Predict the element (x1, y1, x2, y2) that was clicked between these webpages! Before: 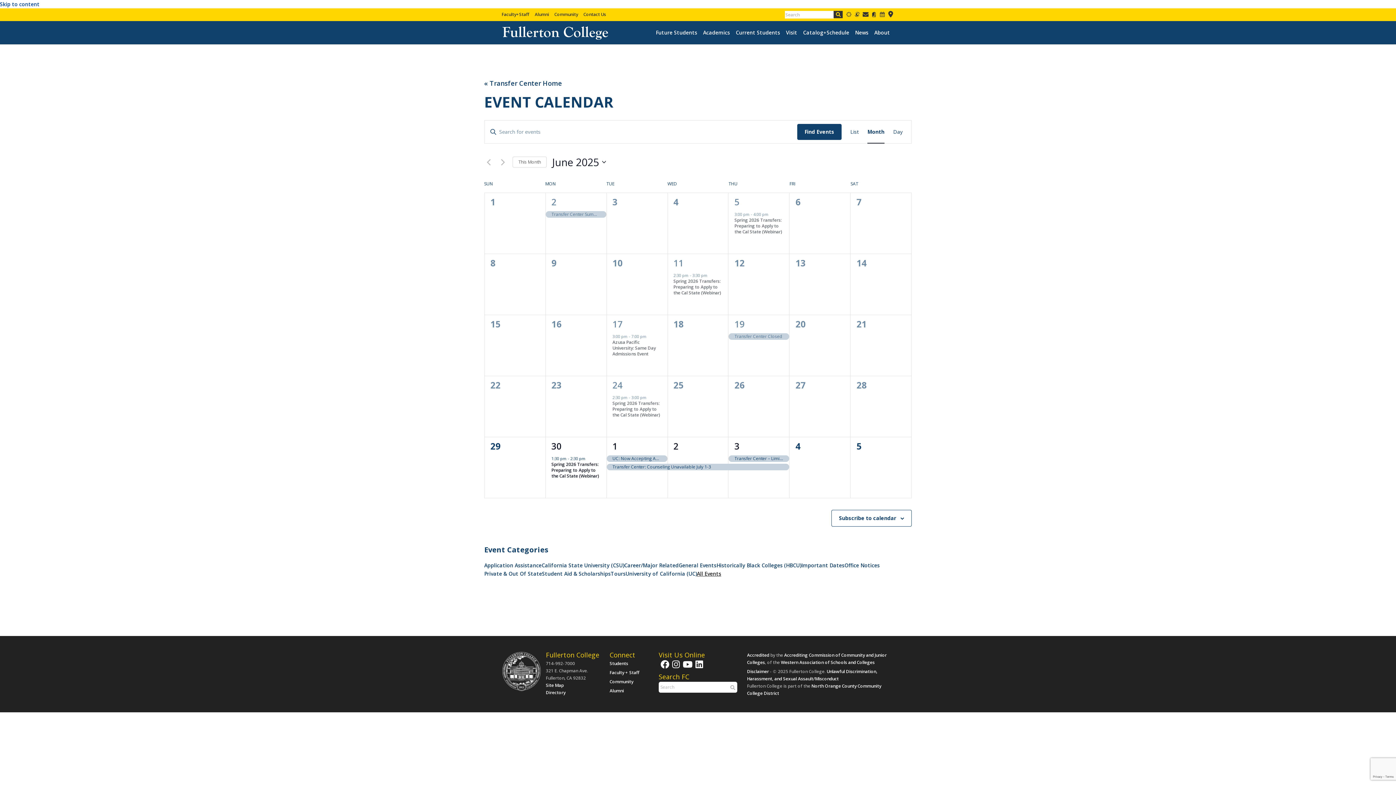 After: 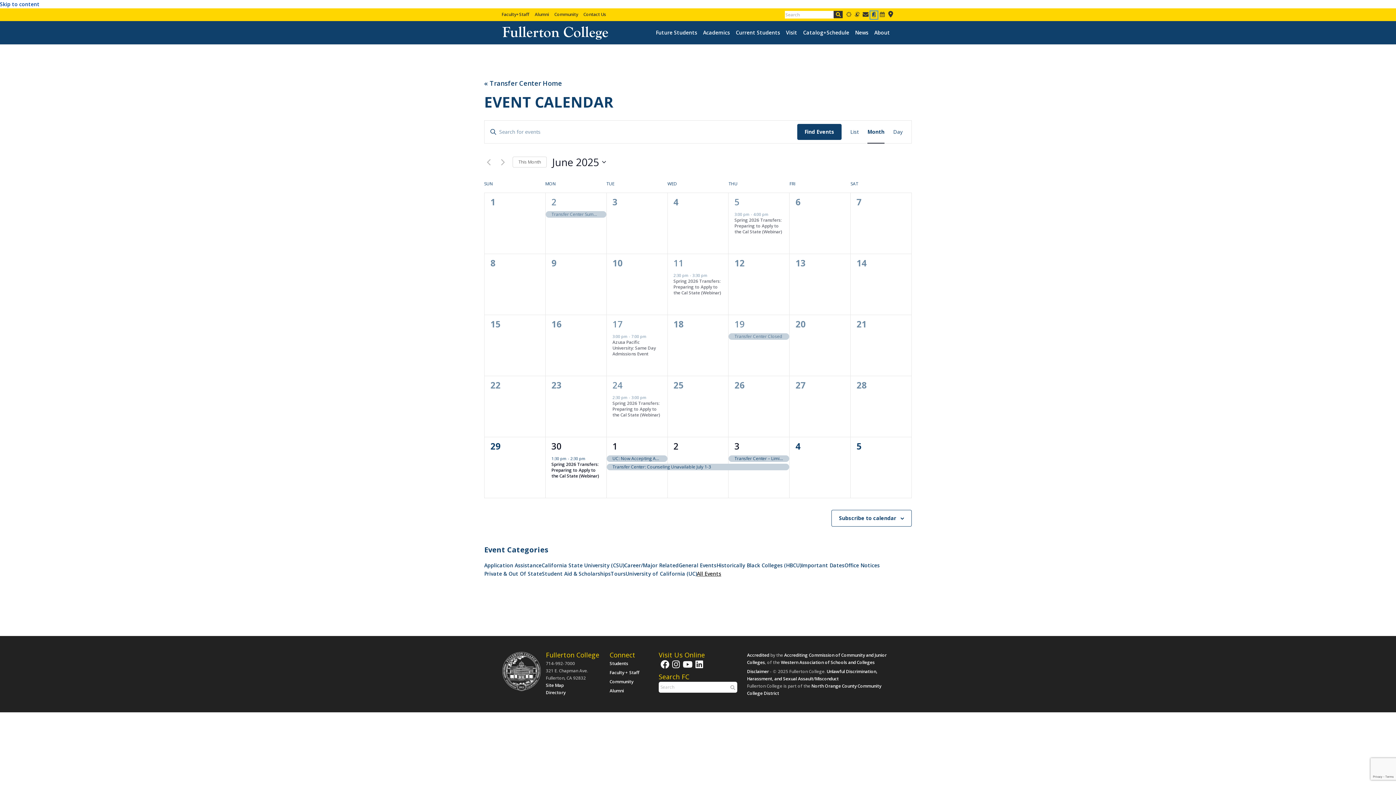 Action: bbox: (870, 12, 877, 18) label: Library